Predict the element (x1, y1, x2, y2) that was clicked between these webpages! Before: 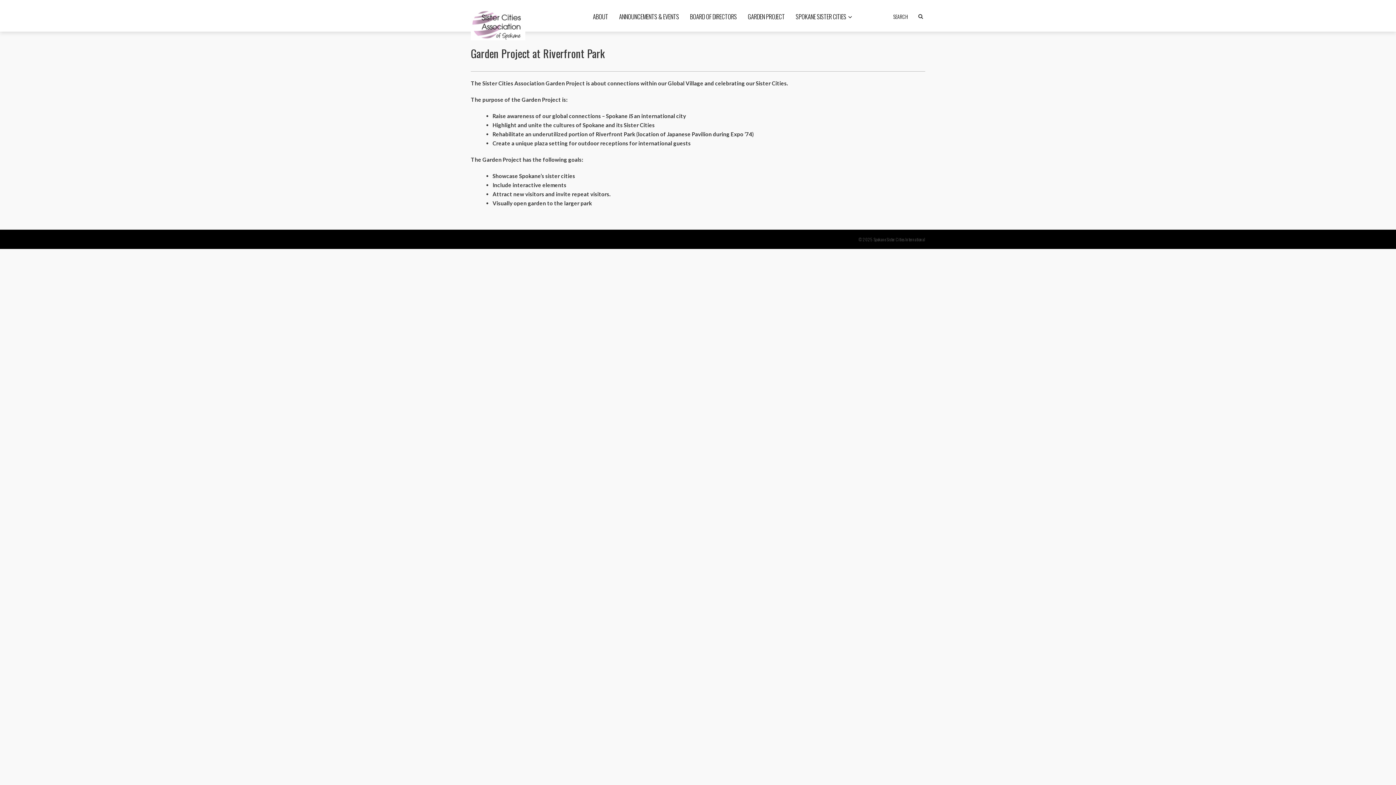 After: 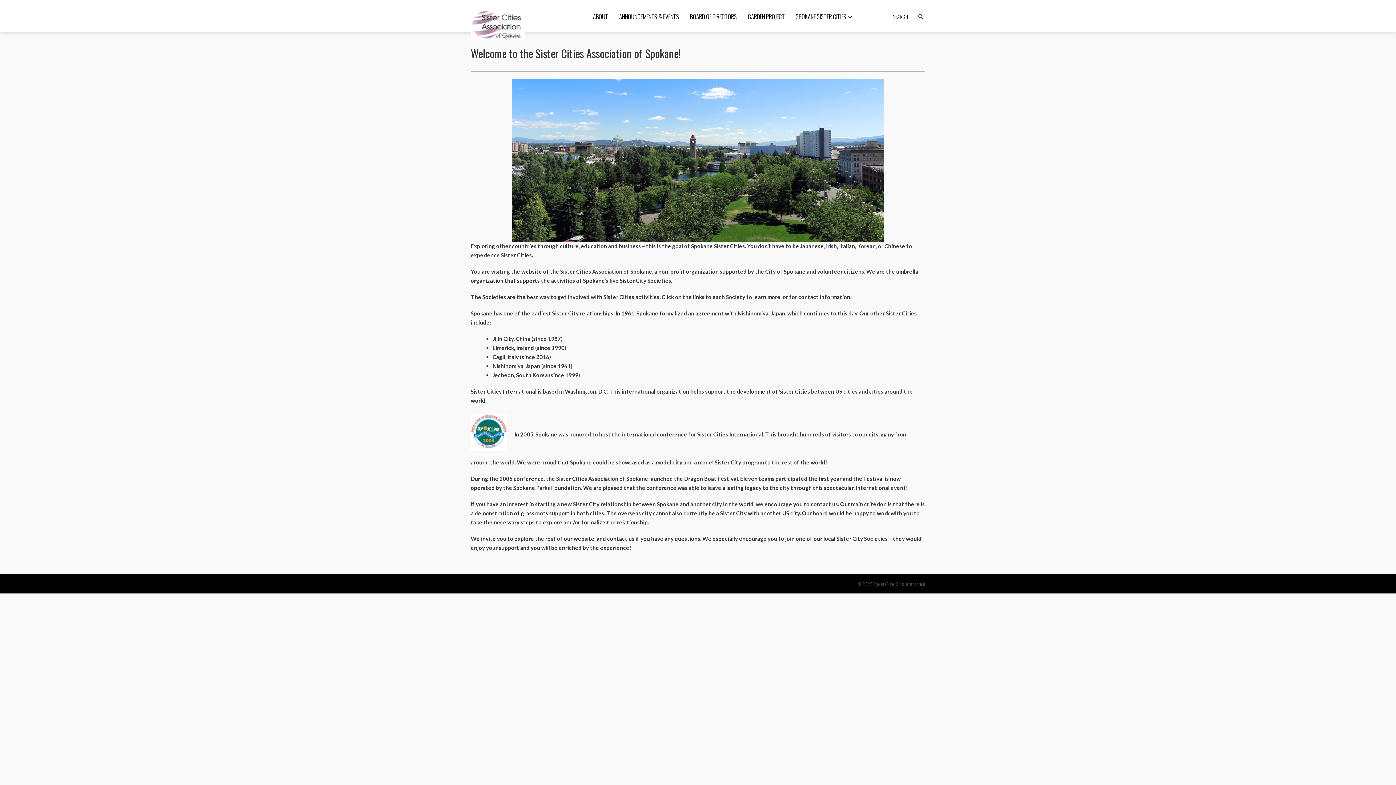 Action: bbox: (470, 9, 525, 31)